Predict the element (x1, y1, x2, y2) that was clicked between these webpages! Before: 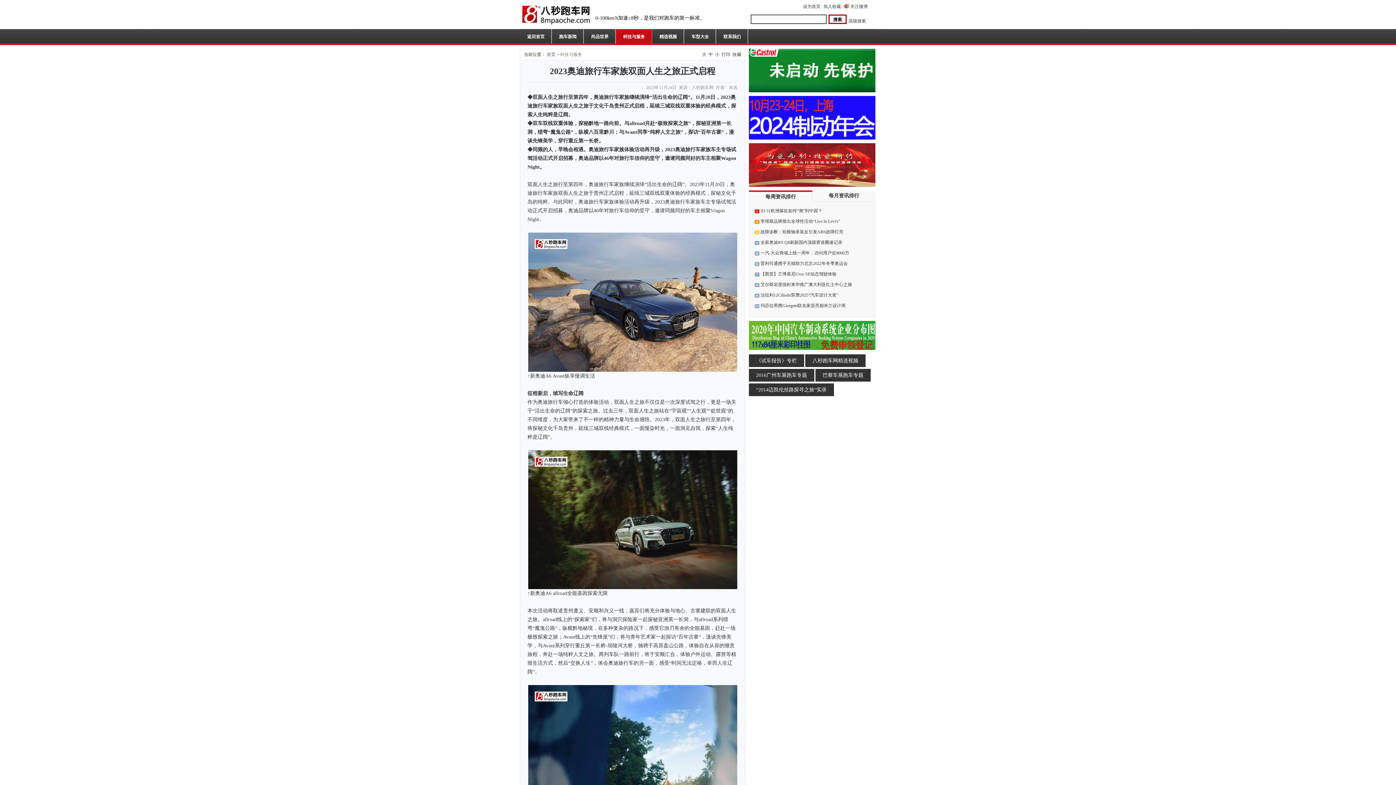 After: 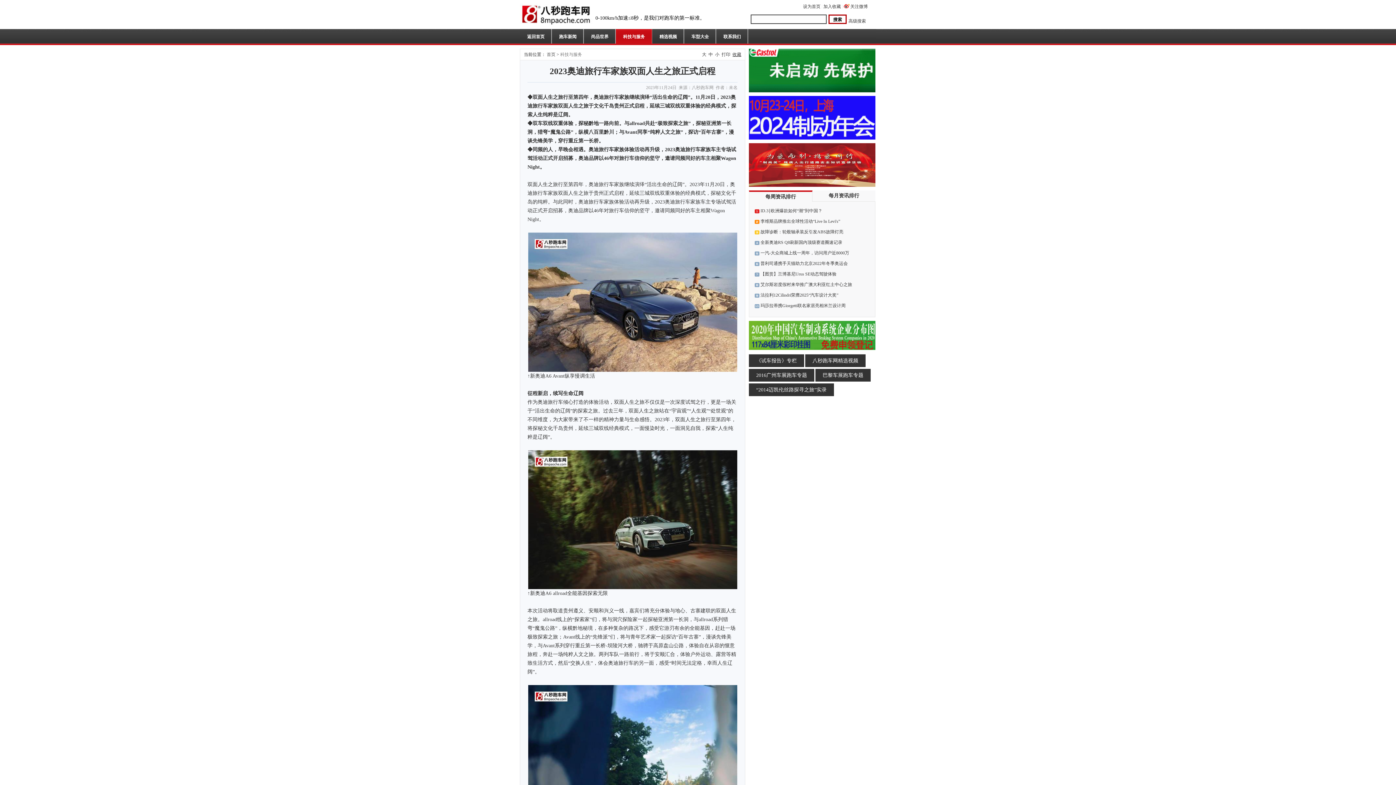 Action: label: 收藏 bbox: (732, 52, 741, 57)